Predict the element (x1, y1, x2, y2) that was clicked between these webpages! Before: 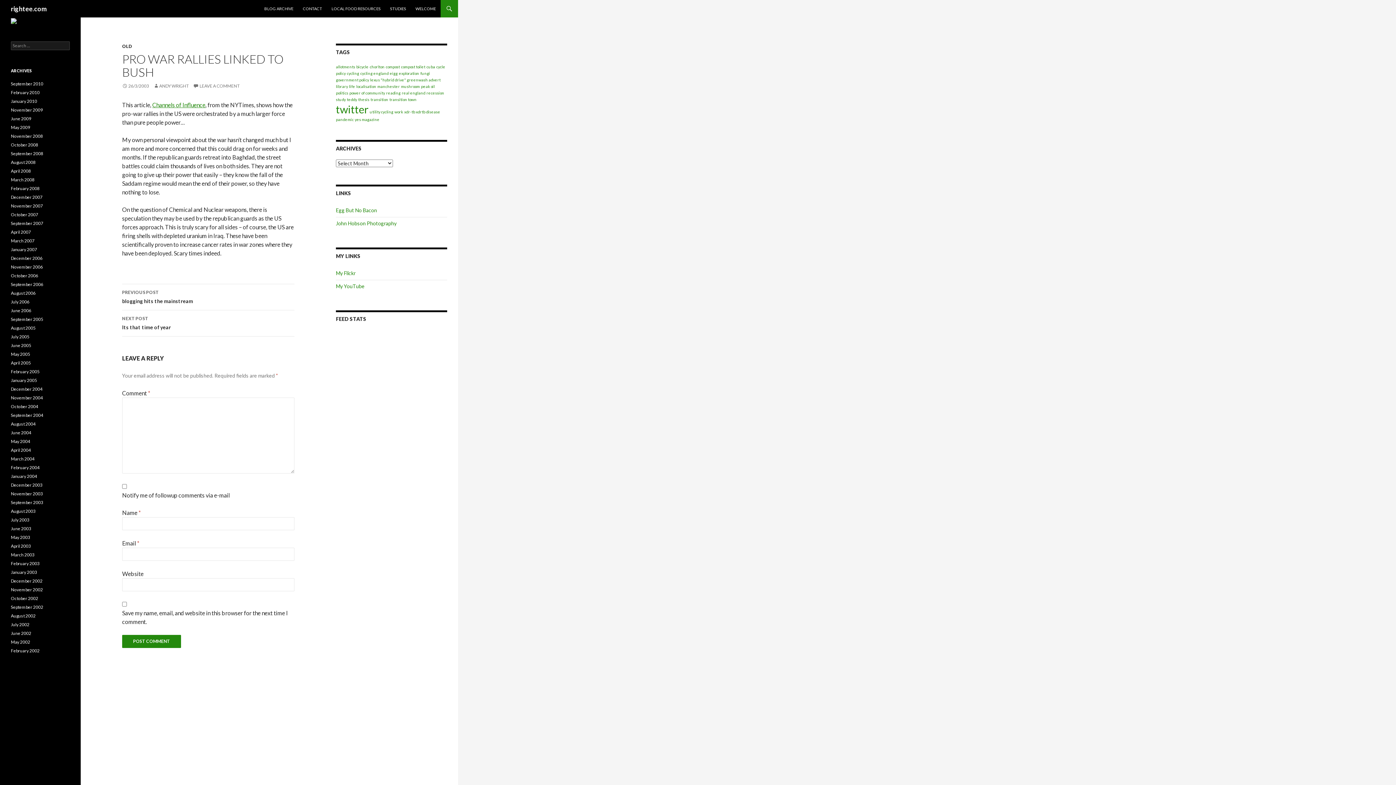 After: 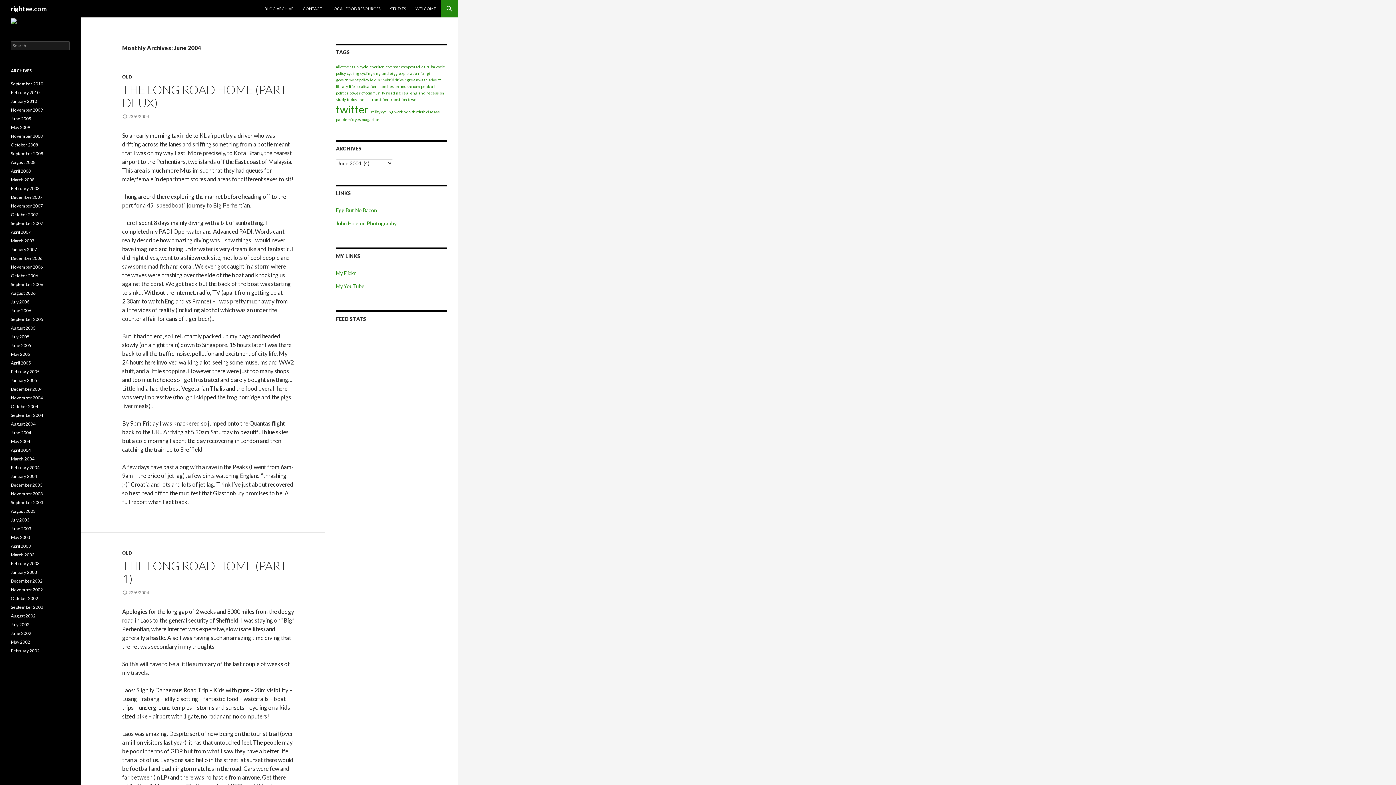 Action: bbox: (10, 430, 31, 435) label: June 2004